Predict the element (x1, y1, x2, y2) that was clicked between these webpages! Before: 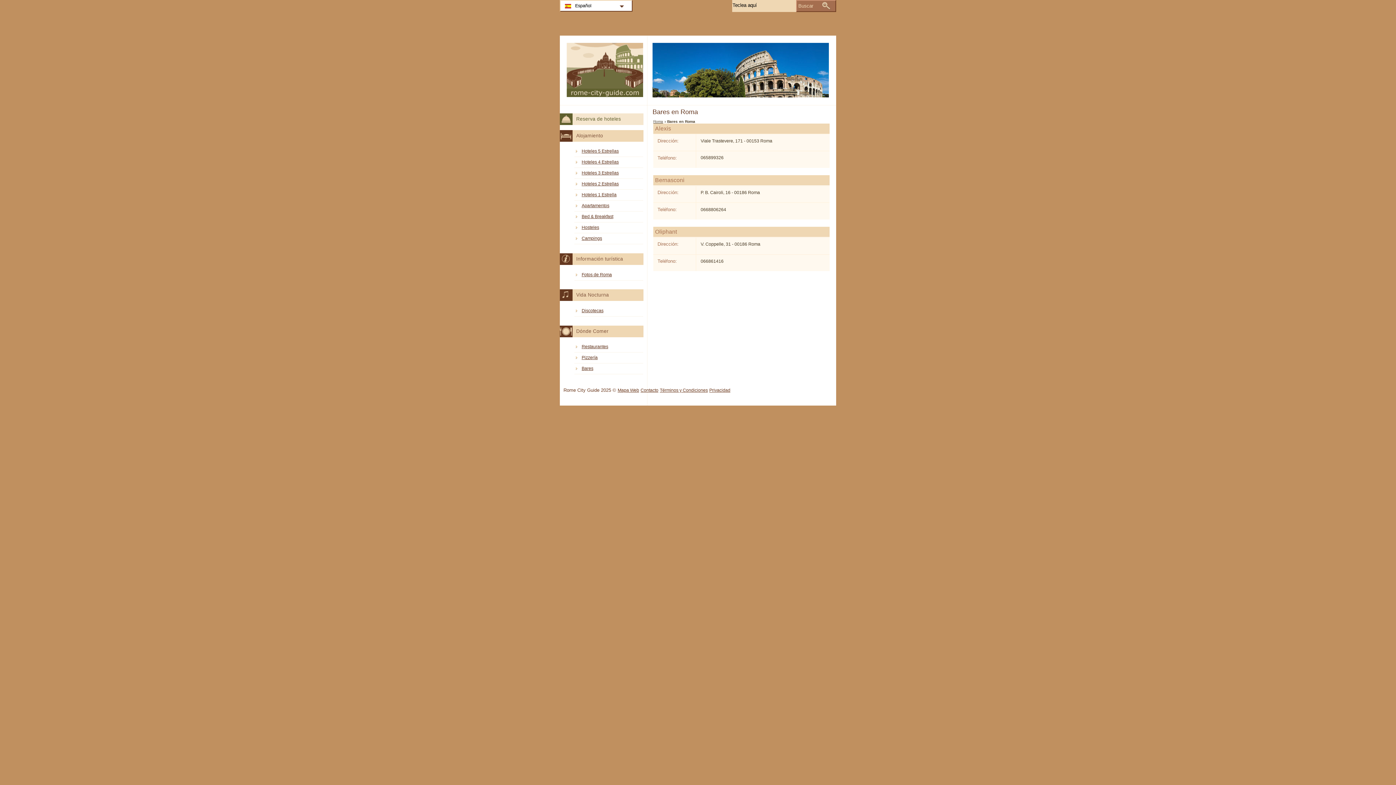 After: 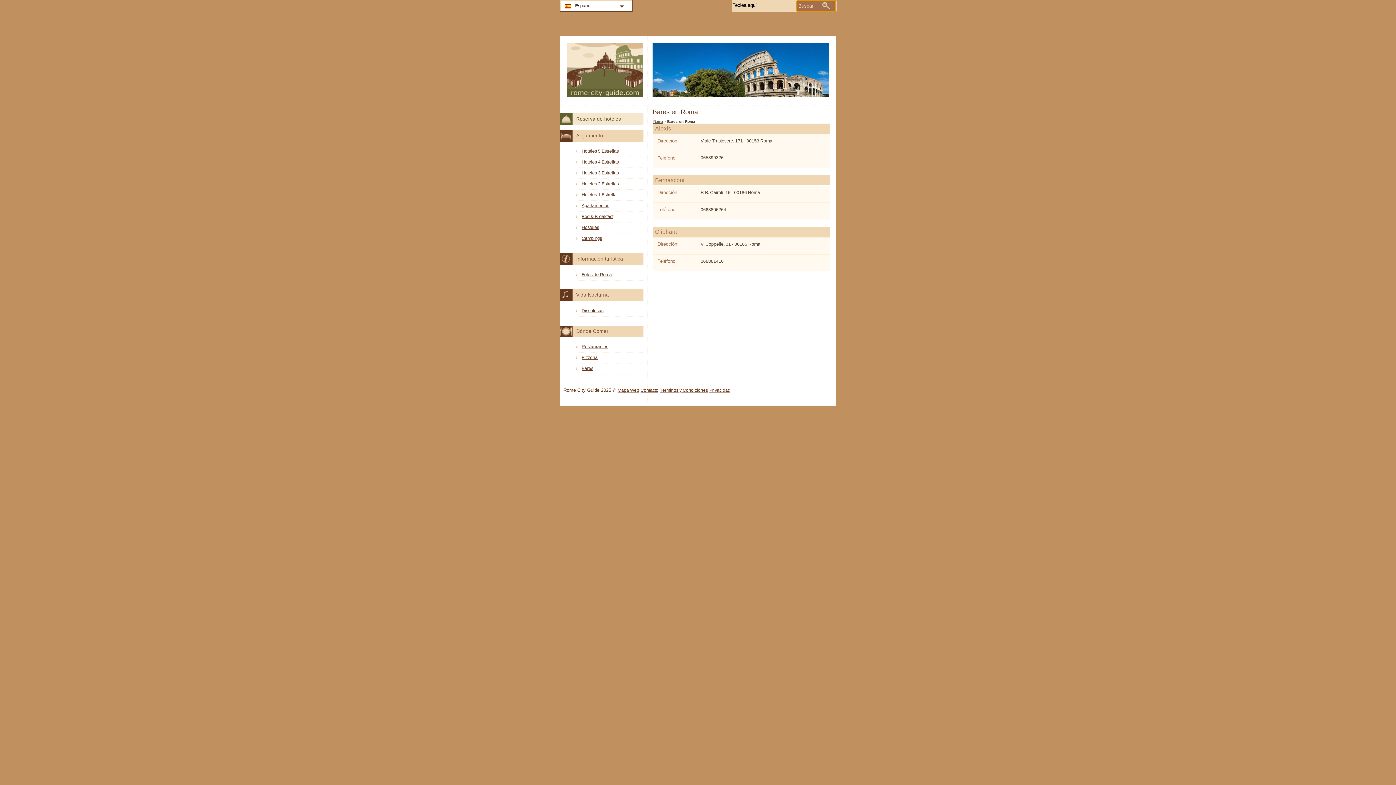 Action: bbox: (796, 0, 836, 12) label: Buscar